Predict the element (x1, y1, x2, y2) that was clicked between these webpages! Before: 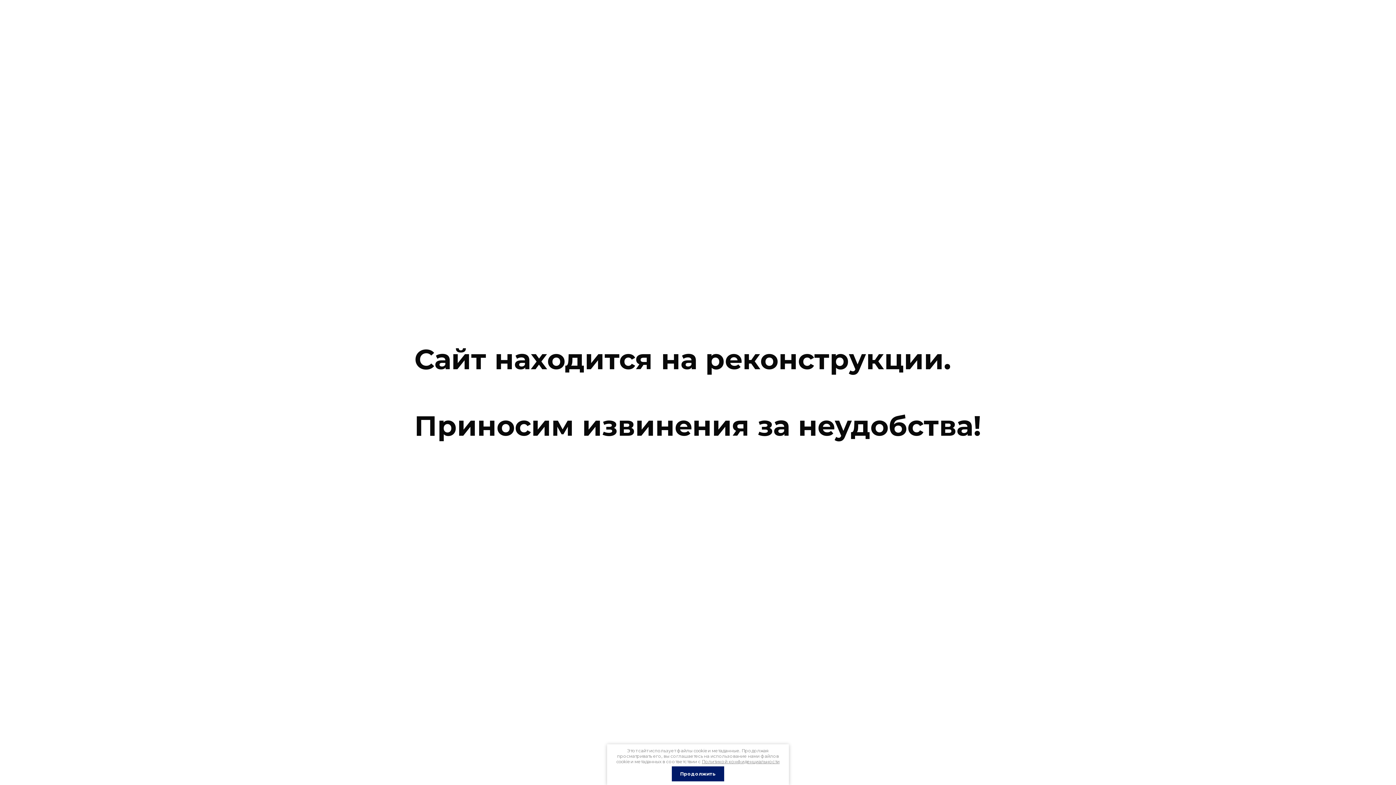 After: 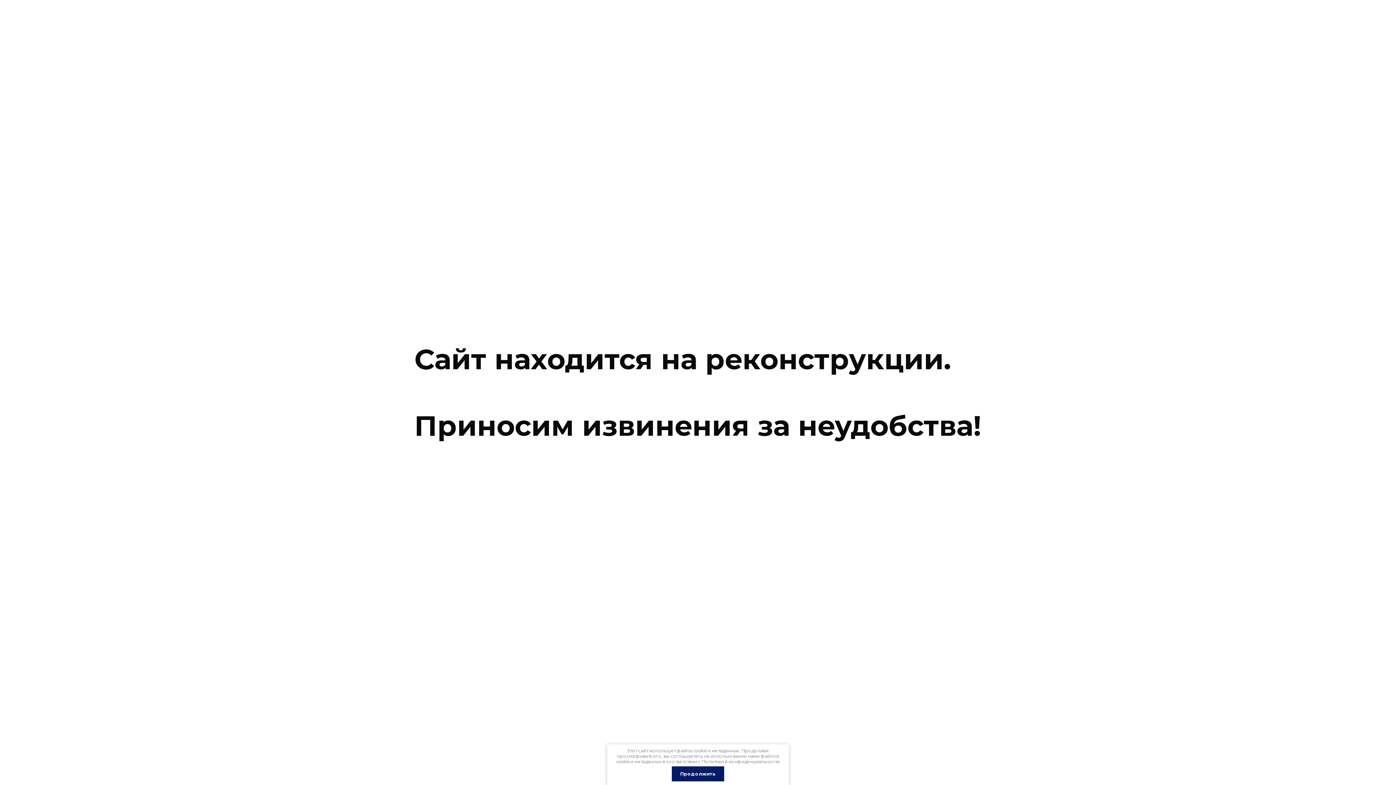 Action: bbox: (702, 759, 779, 764) label: Политикой конфиденциальности